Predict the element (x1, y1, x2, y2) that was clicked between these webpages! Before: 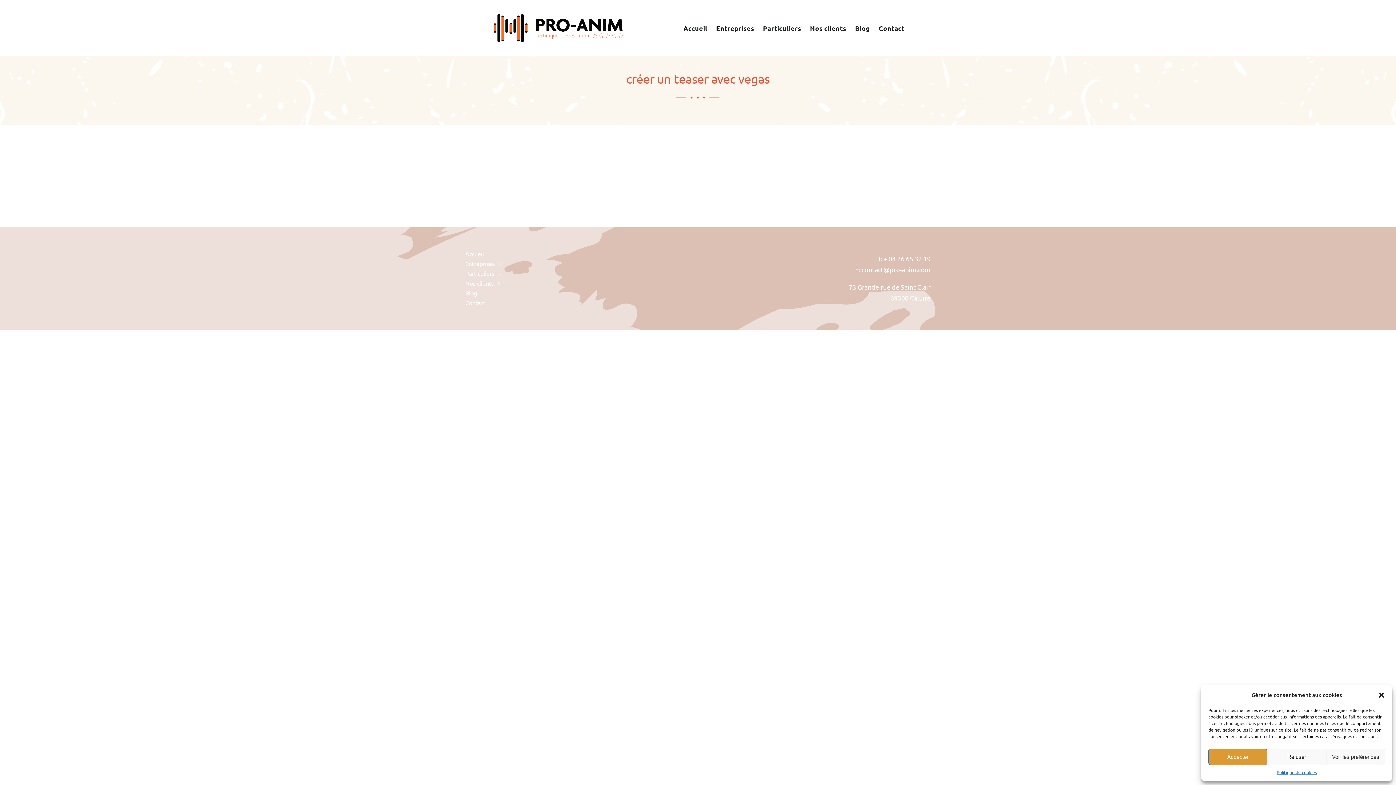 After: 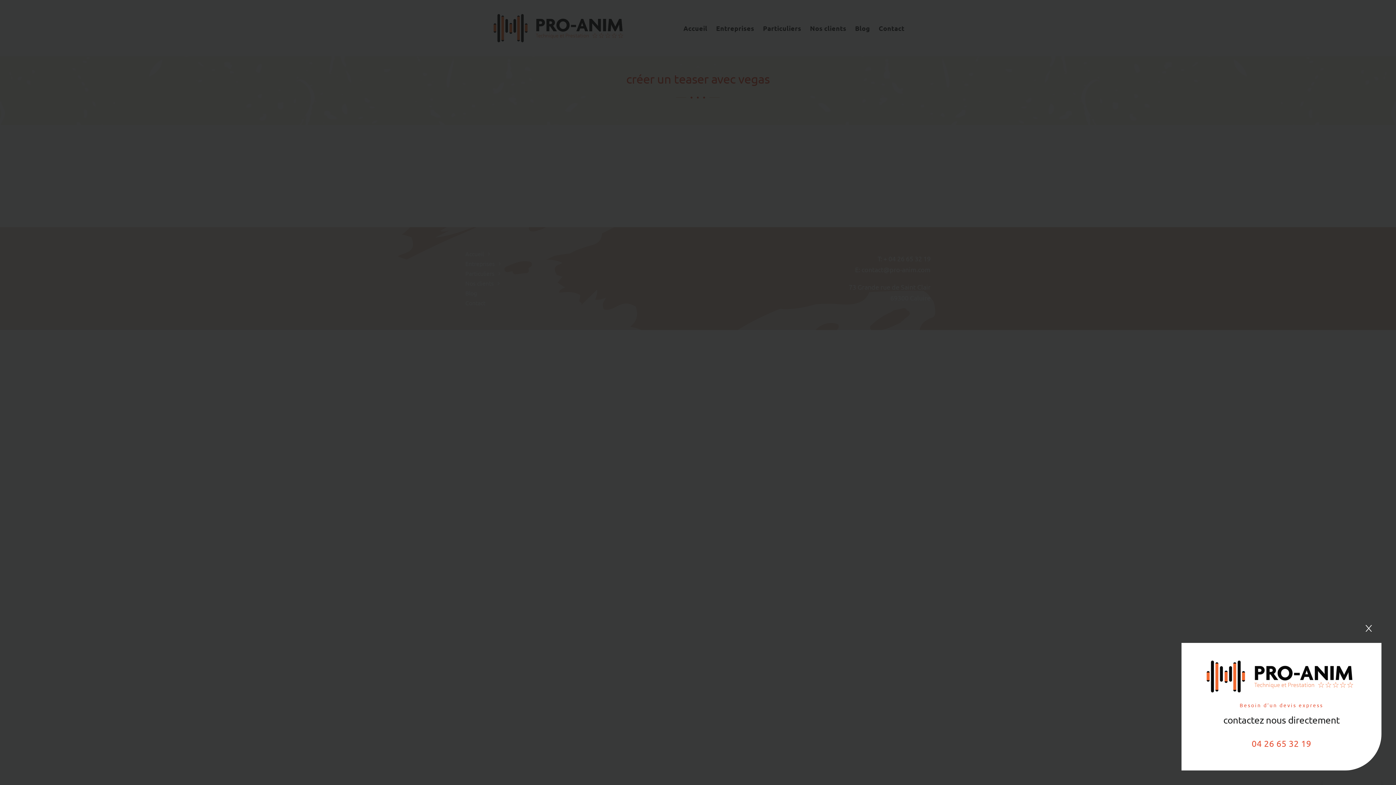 Action: label: Refuser bbox: (1267, 749, 1326, 765)